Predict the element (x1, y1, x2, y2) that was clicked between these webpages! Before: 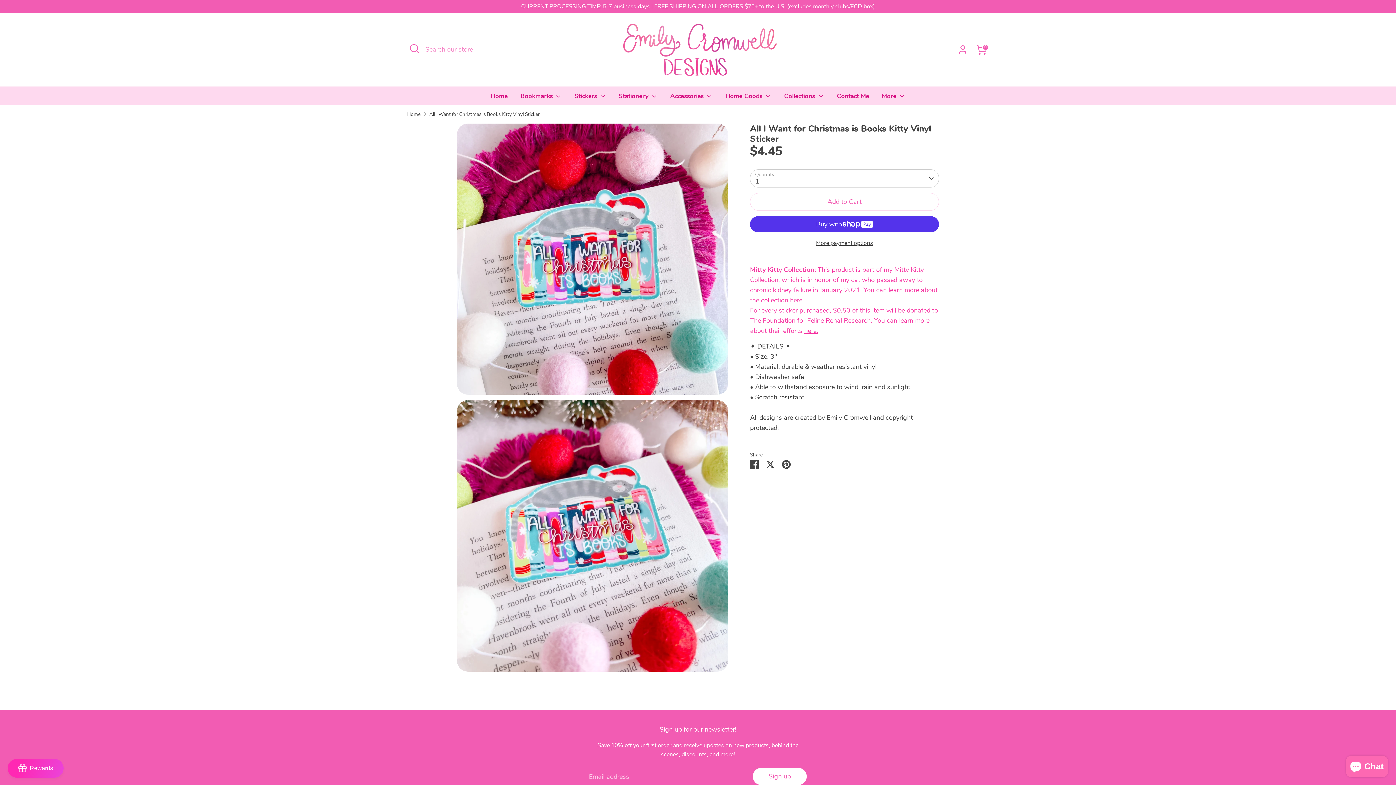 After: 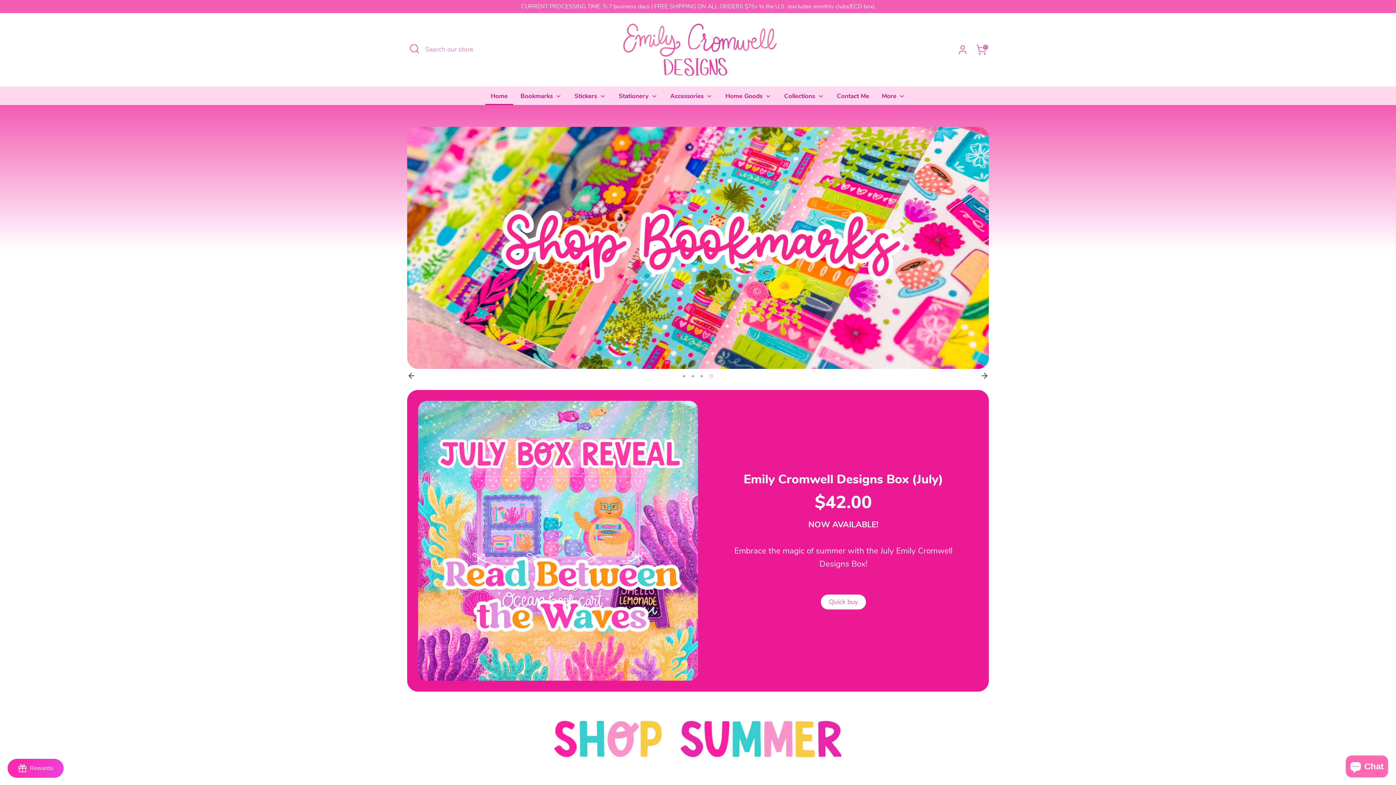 Action: bbox: (616, 18, 780, 80)